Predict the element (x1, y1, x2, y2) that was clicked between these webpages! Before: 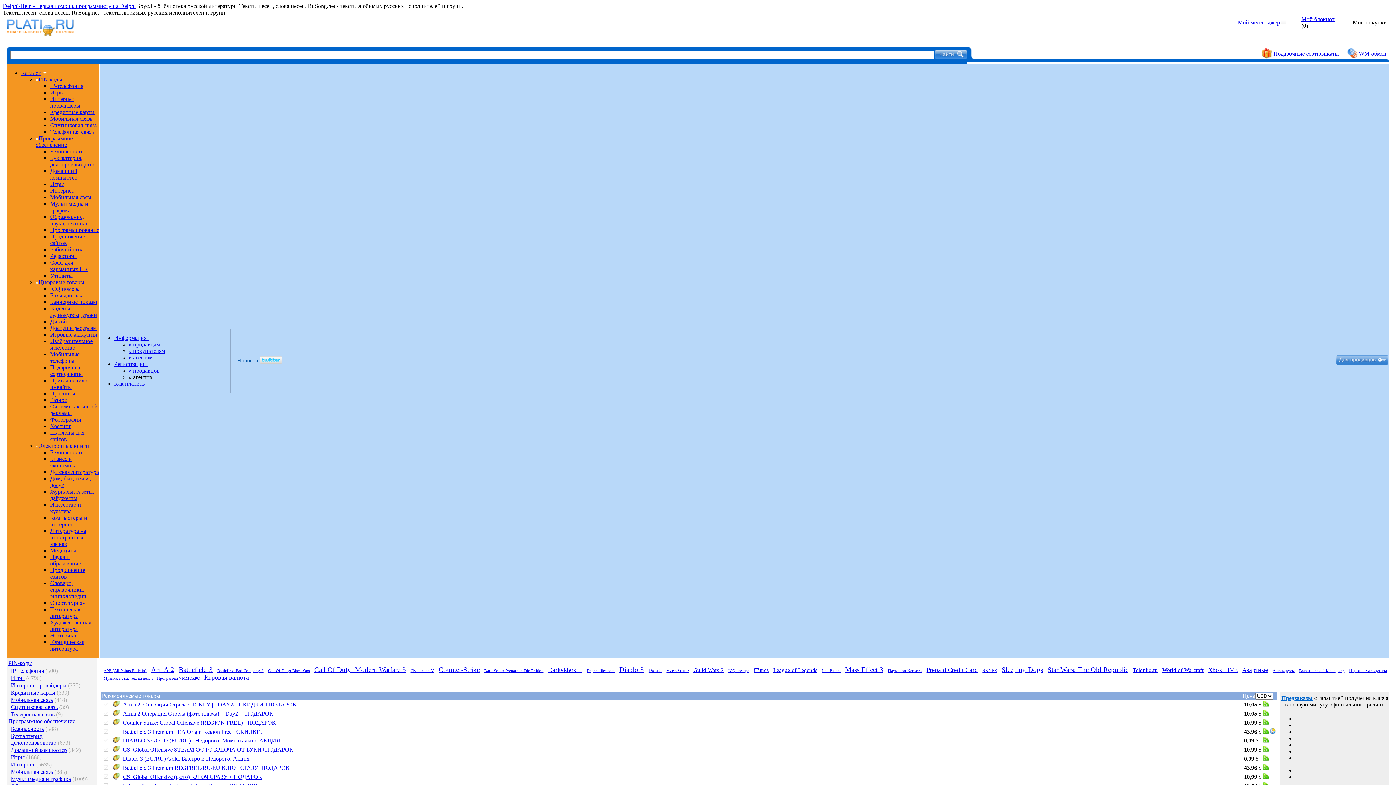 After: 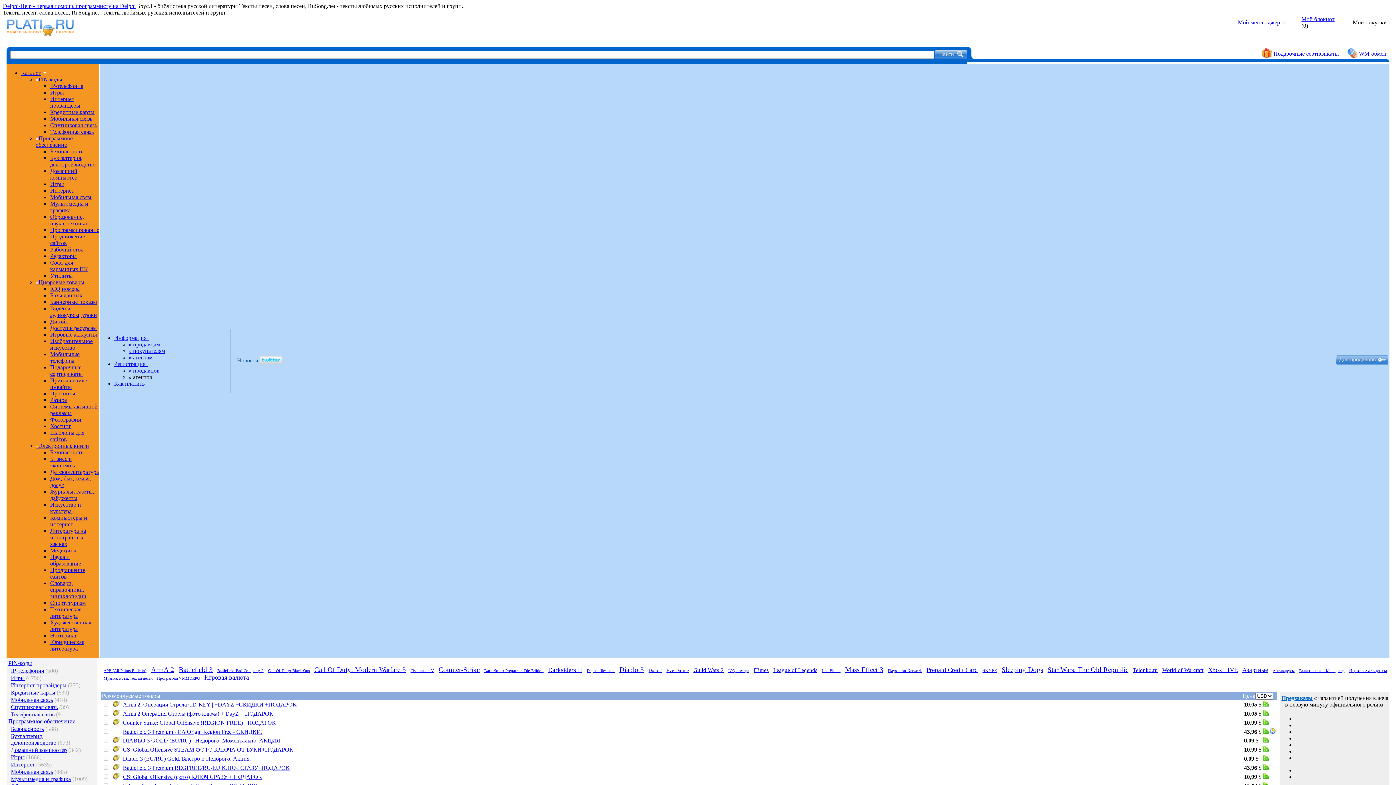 Action: label: Dota 2 bbox: (648, 668, 662, 673)